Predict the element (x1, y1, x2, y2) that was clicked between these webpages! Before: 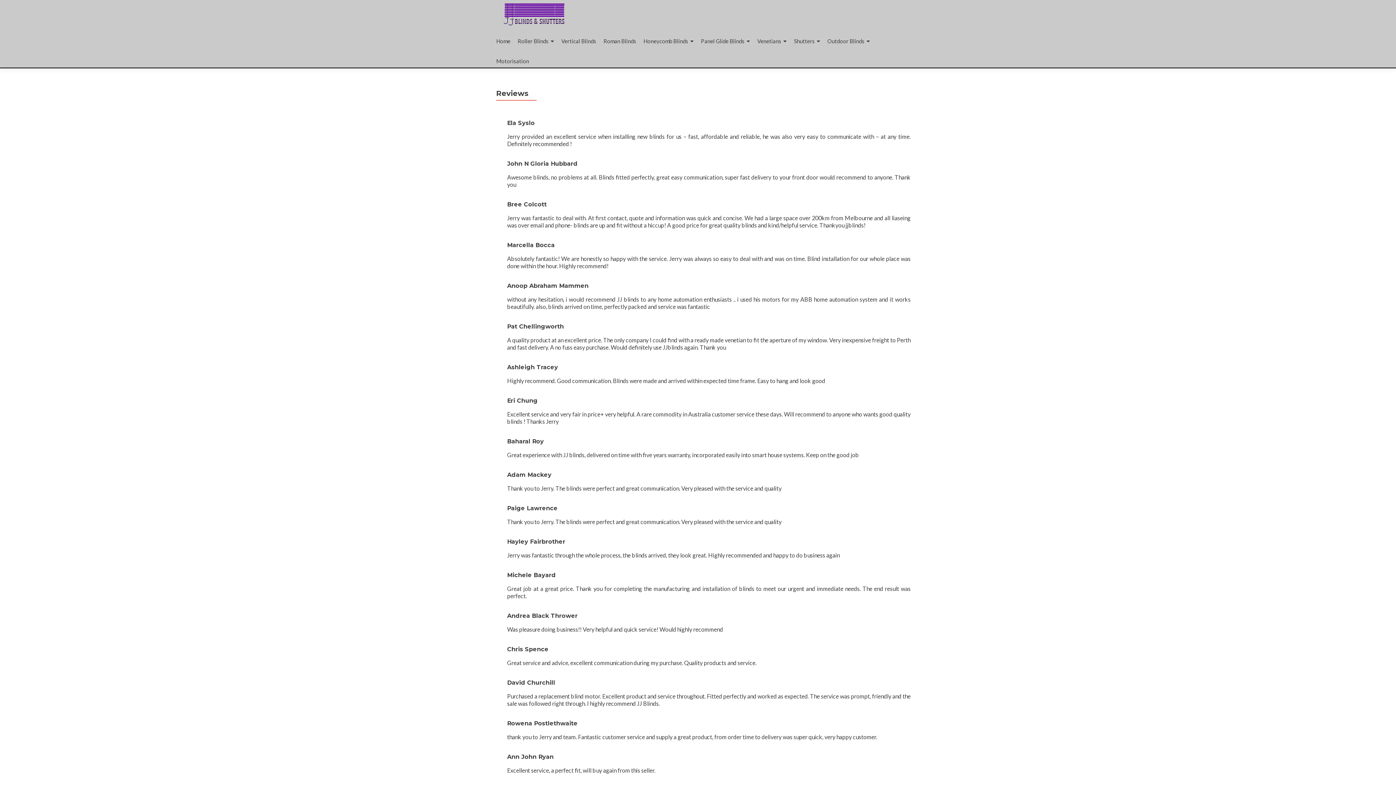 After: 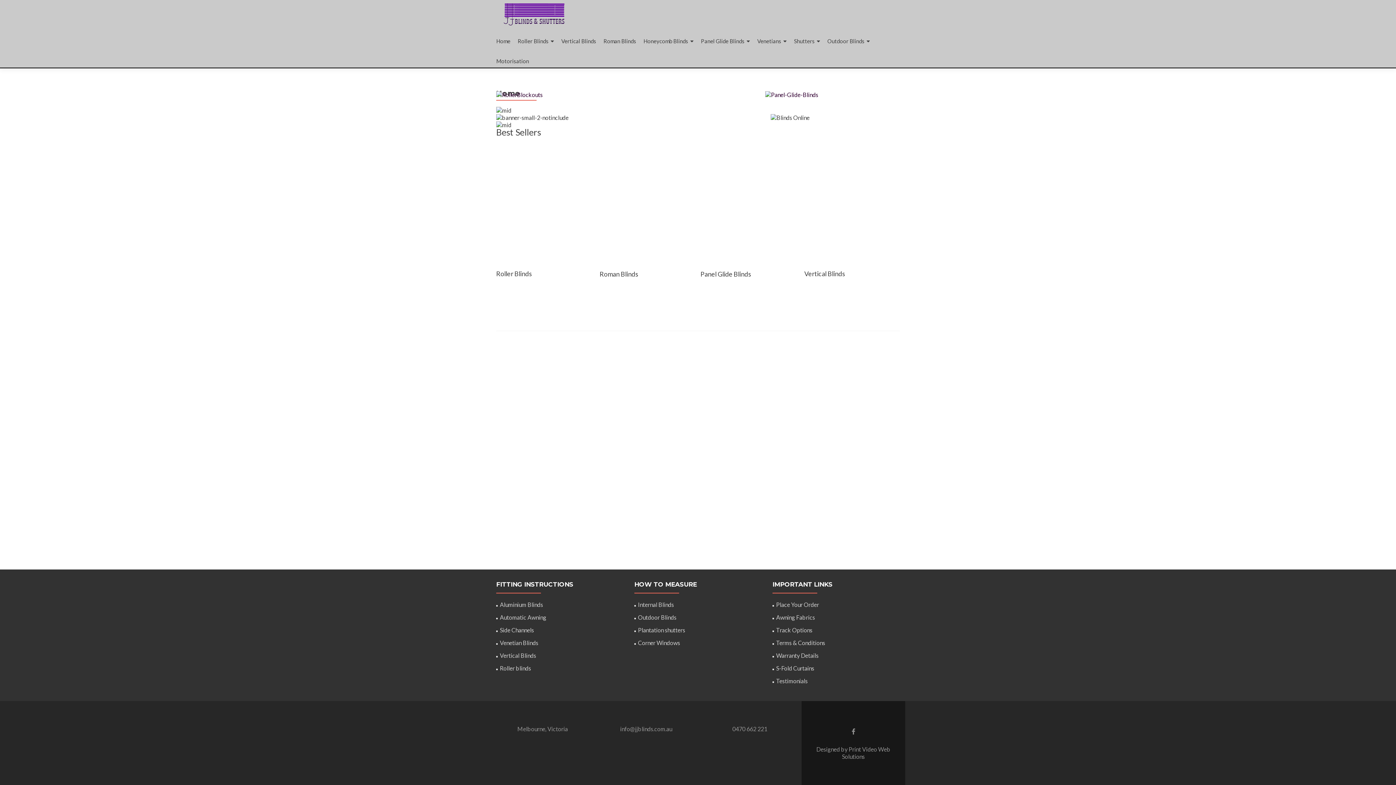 Action: label: Home bbox: (496, 34, 510, 47)